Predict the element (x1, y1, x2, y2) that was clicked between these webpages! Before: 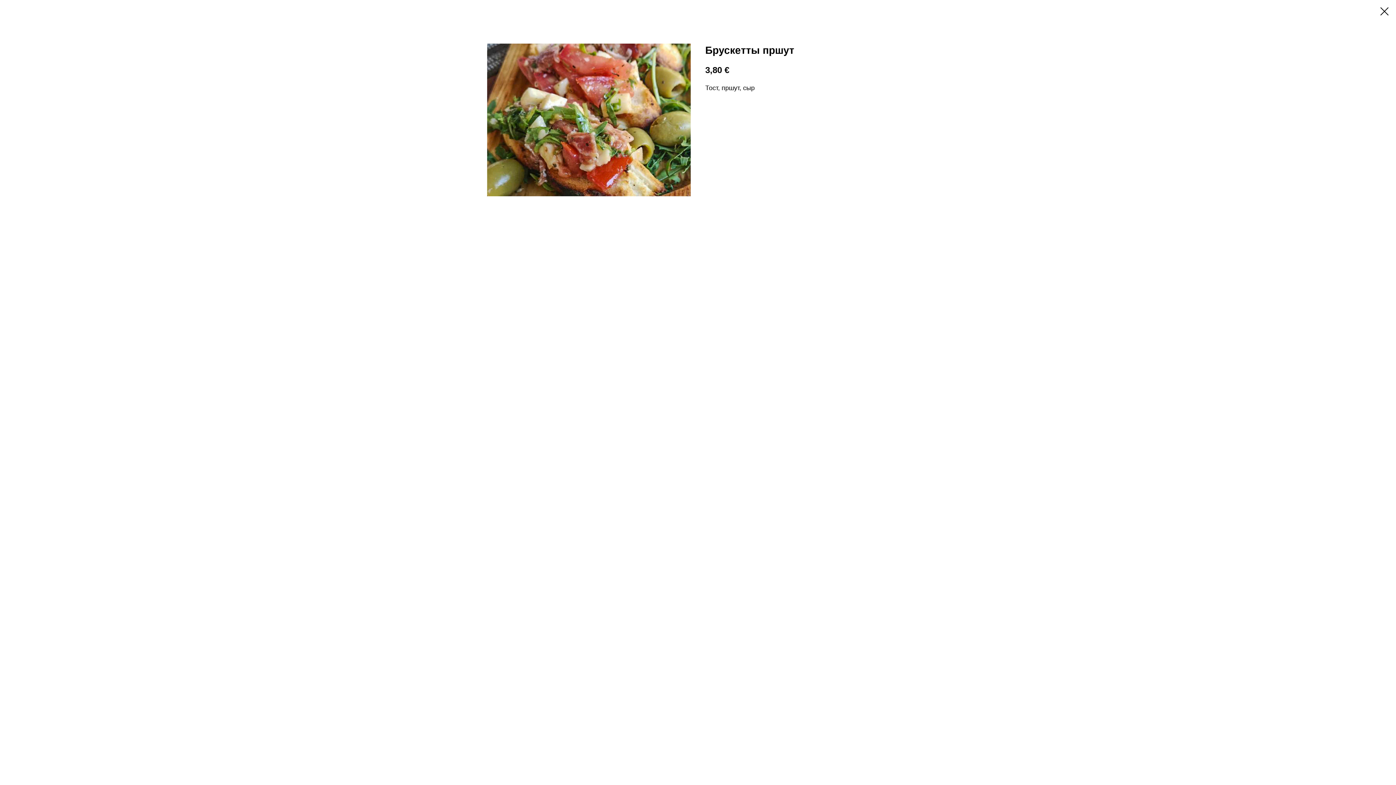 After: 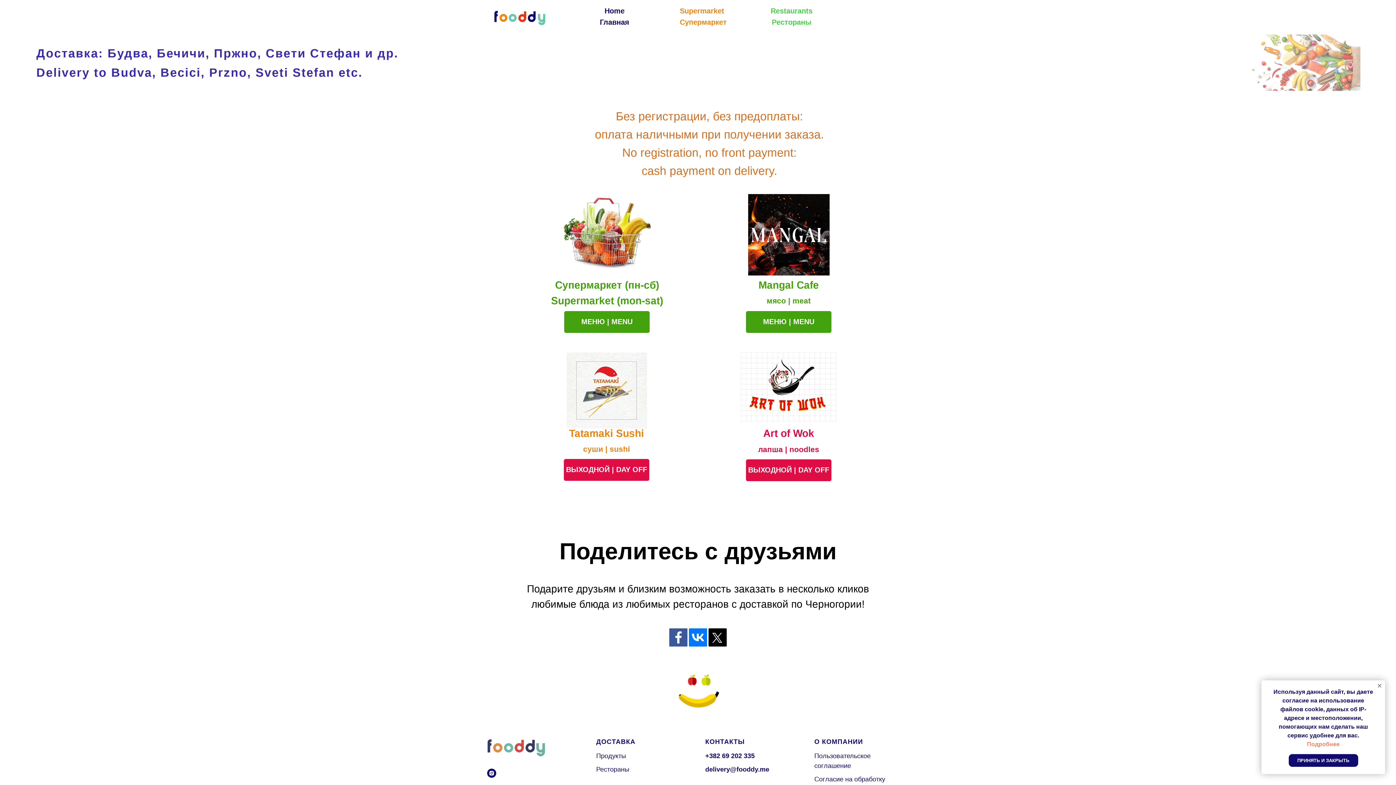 Action: bbox: (1380, 7, 1389, 15)